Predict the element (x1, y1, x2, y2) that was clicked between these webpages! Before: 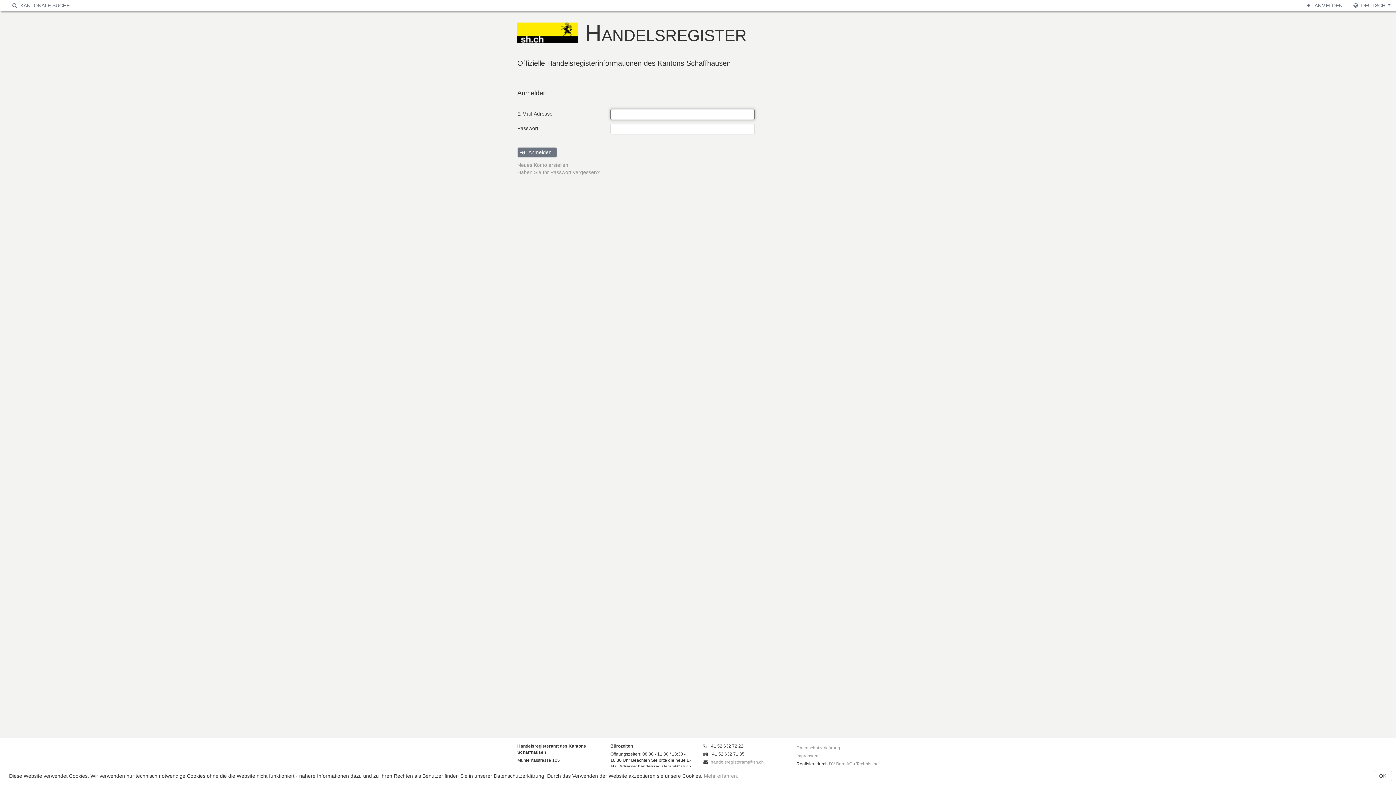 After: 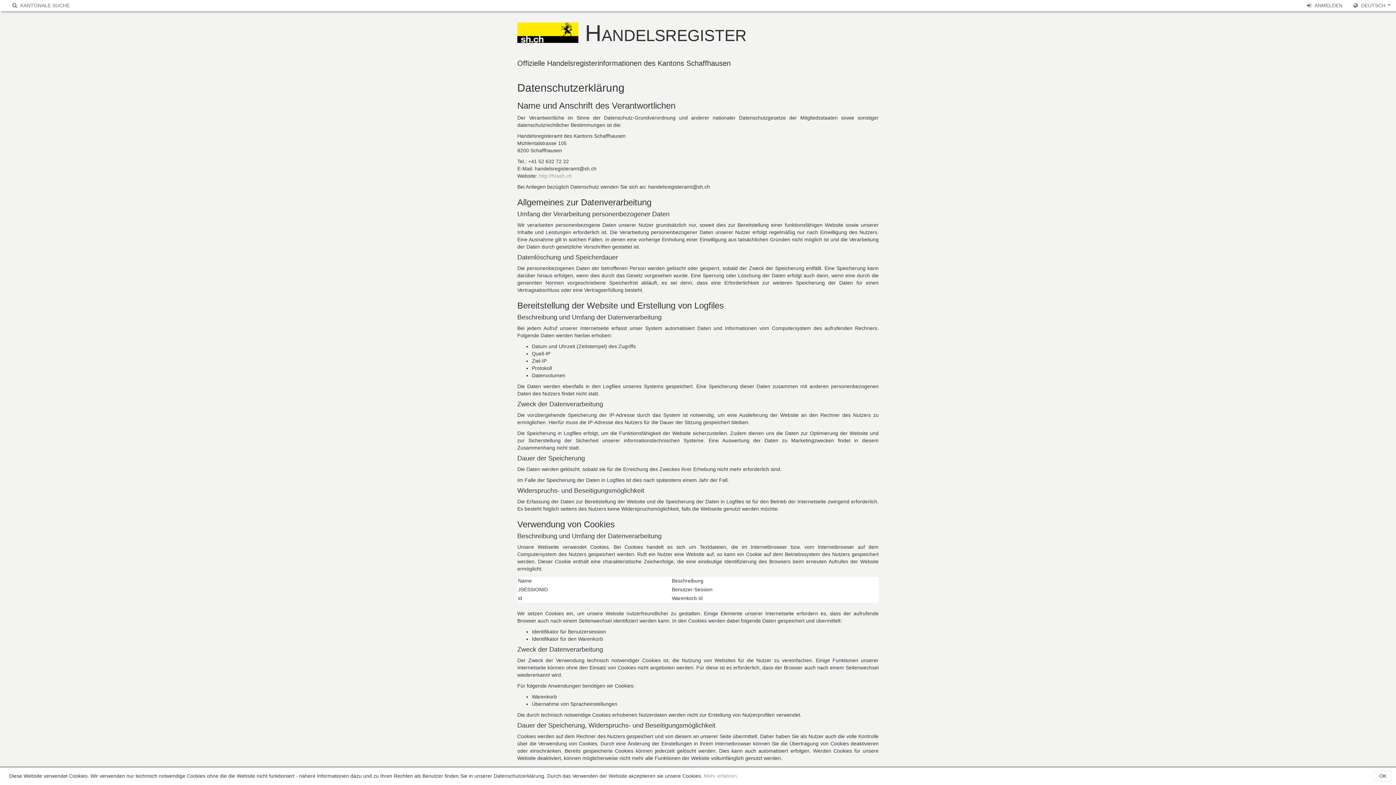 Action: bbox: (704, 773, 738, 779) label: Mehr erfahren.